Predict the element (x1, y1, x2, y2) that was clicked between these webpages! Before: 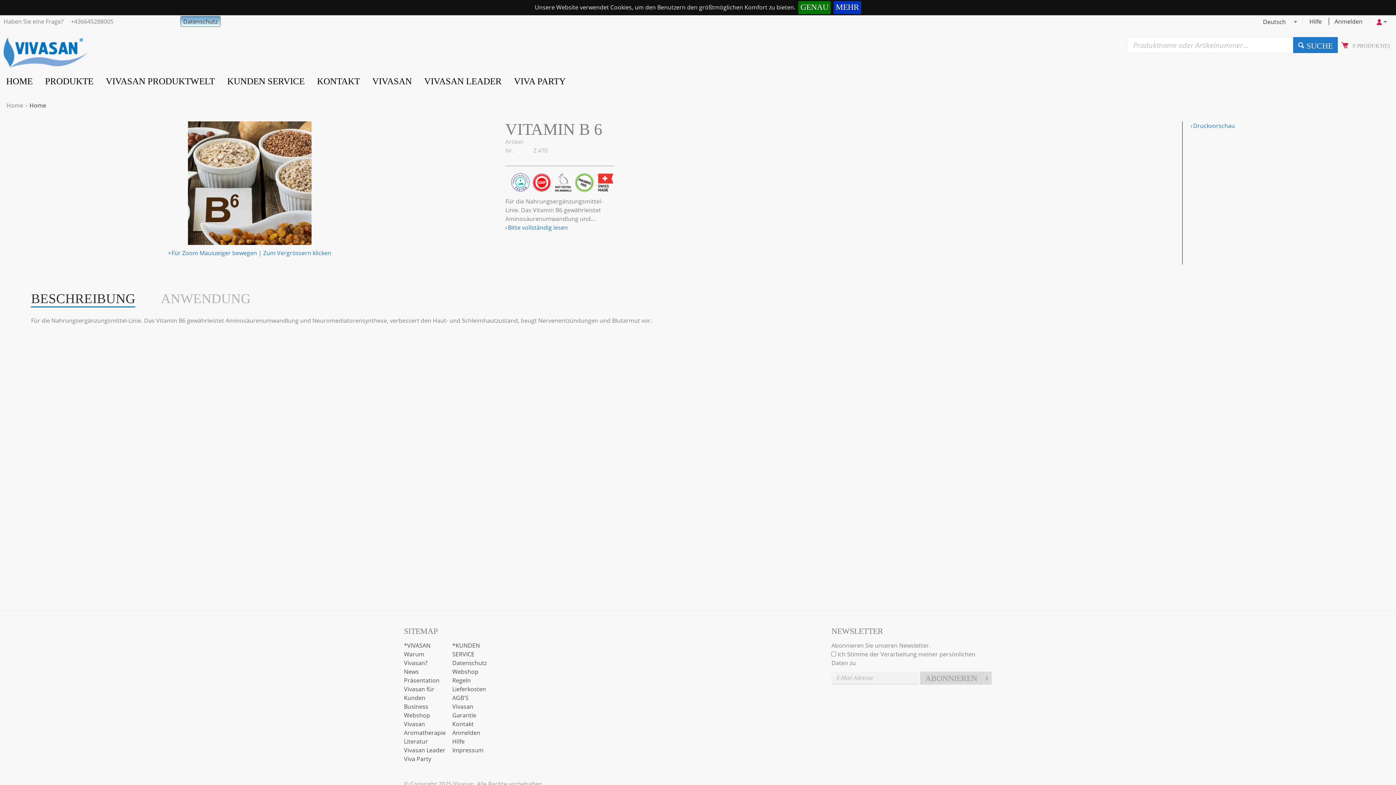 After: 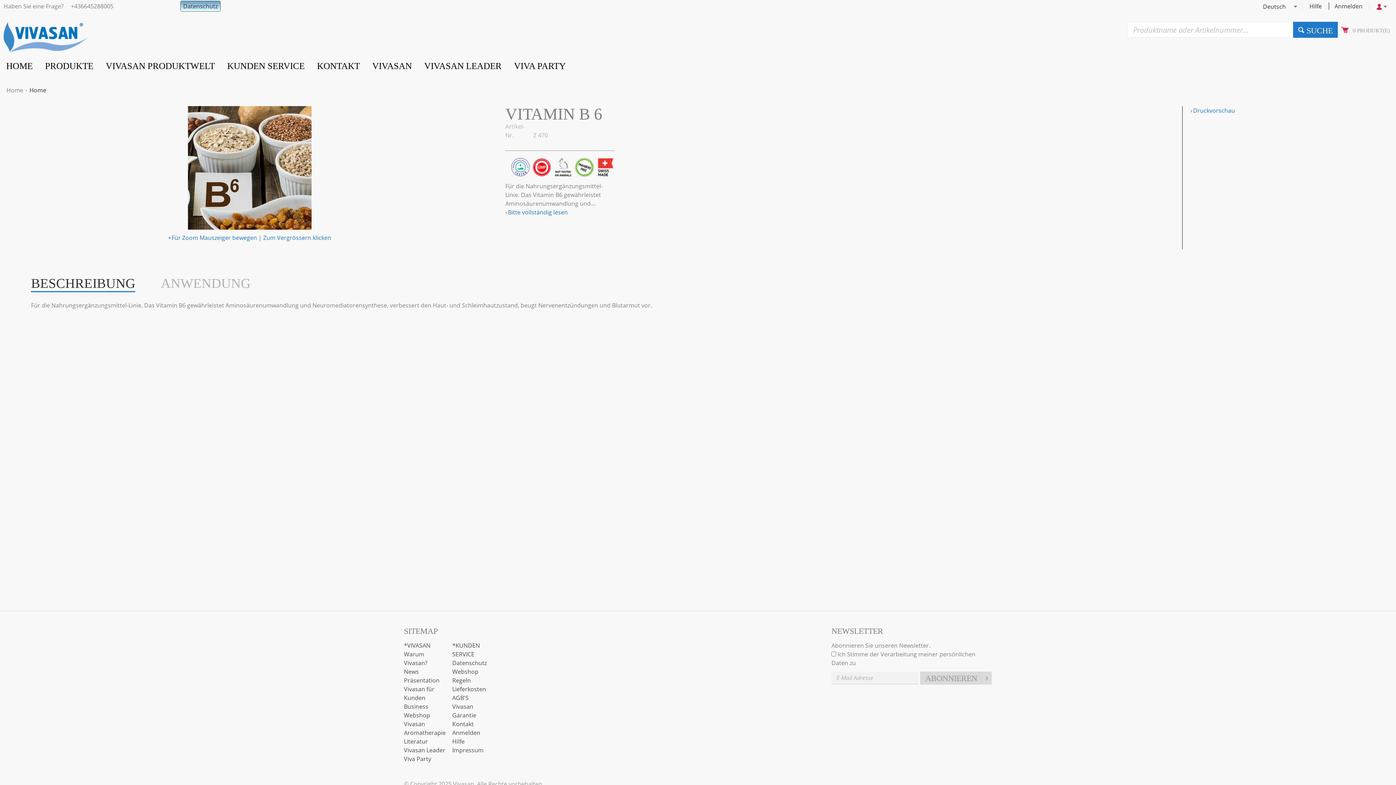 Action: bbox: (798, 1, 830, 14) label: GENAU